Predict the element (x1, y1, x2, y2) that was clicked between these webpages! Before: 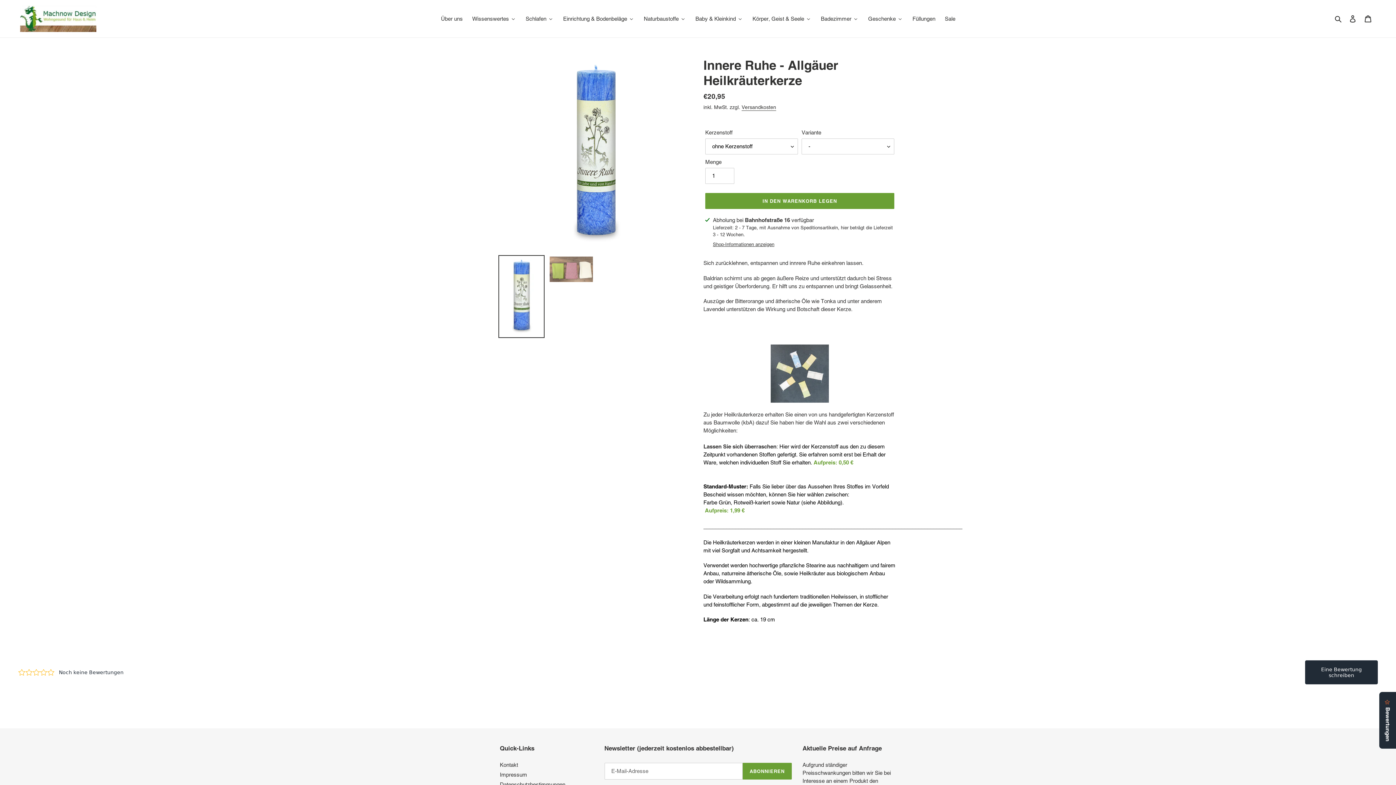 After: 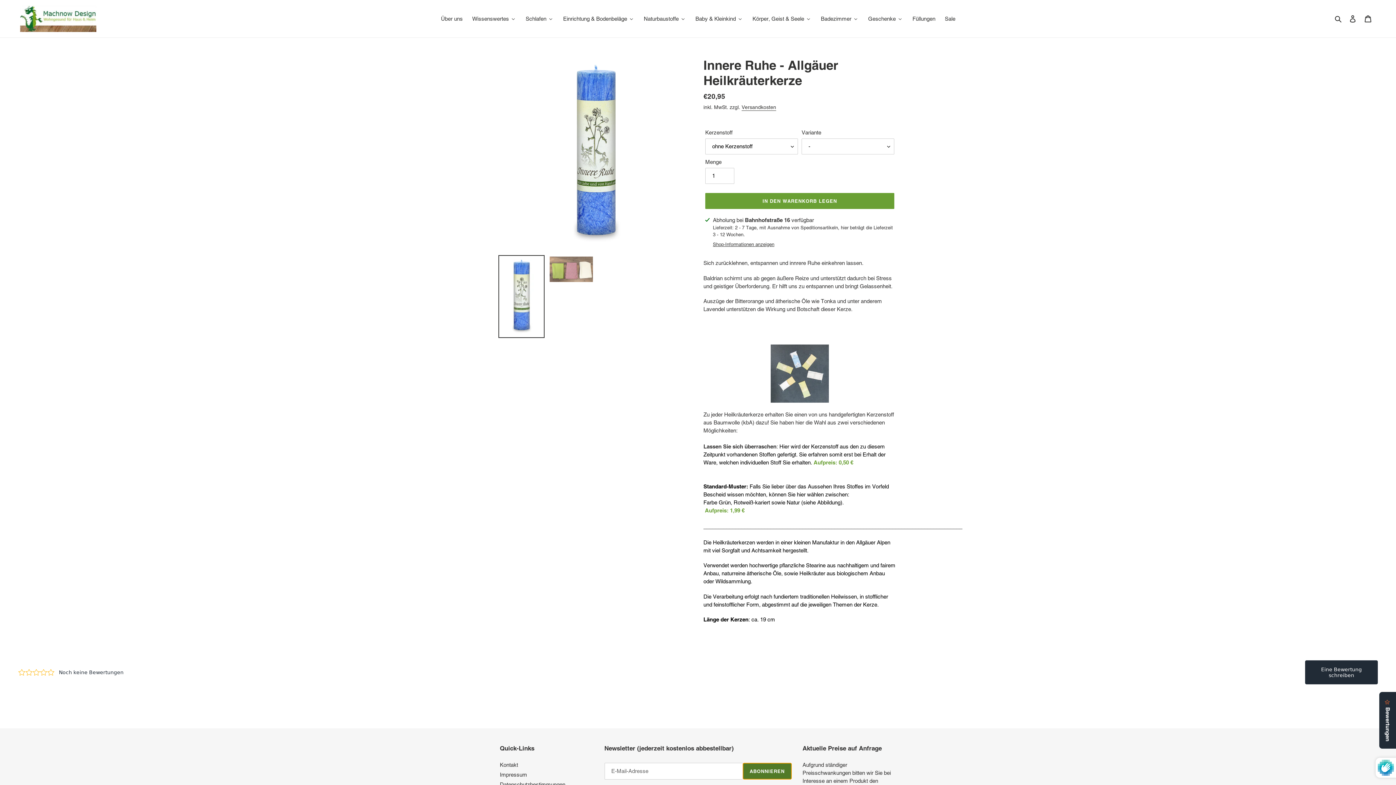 Action: label: ABONNIEREN bbox: (742, 763, 791, 780)